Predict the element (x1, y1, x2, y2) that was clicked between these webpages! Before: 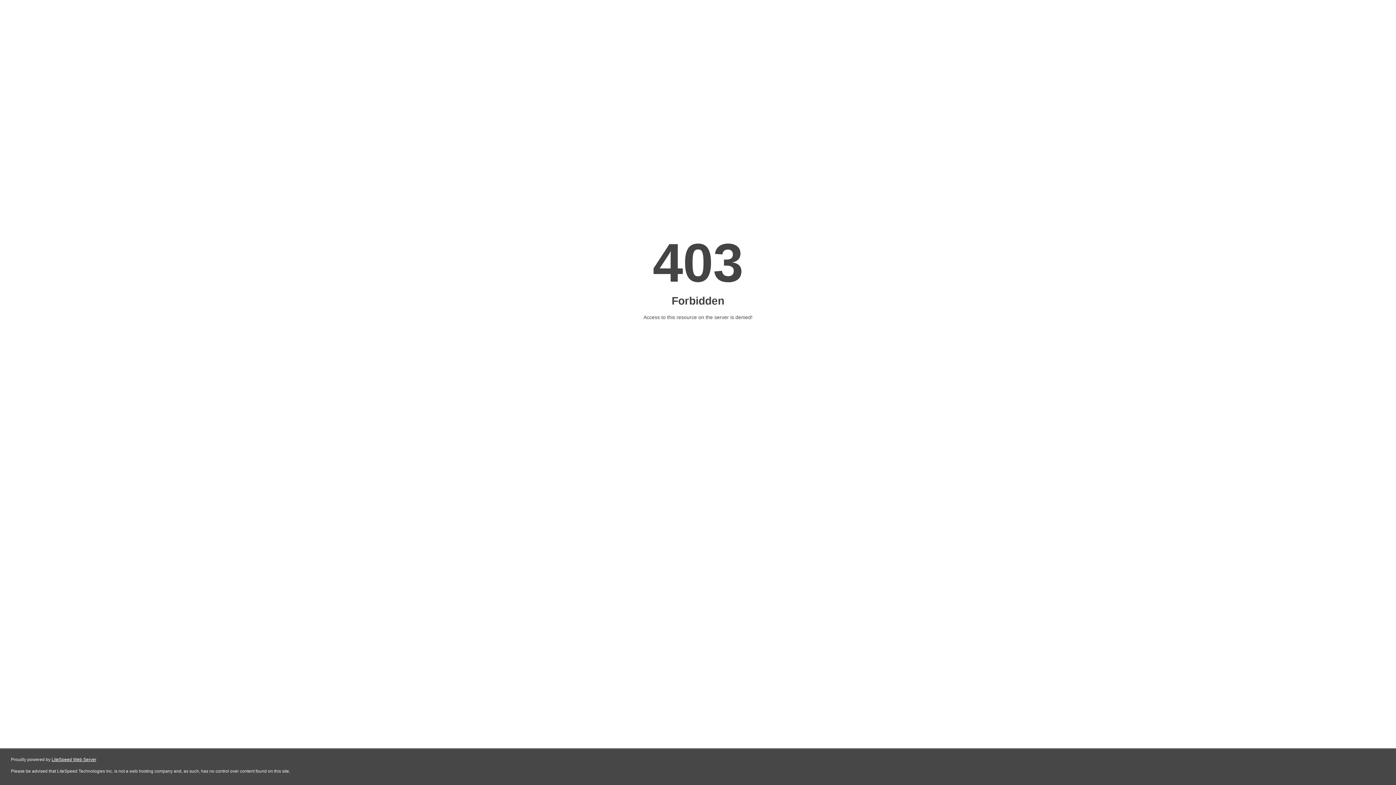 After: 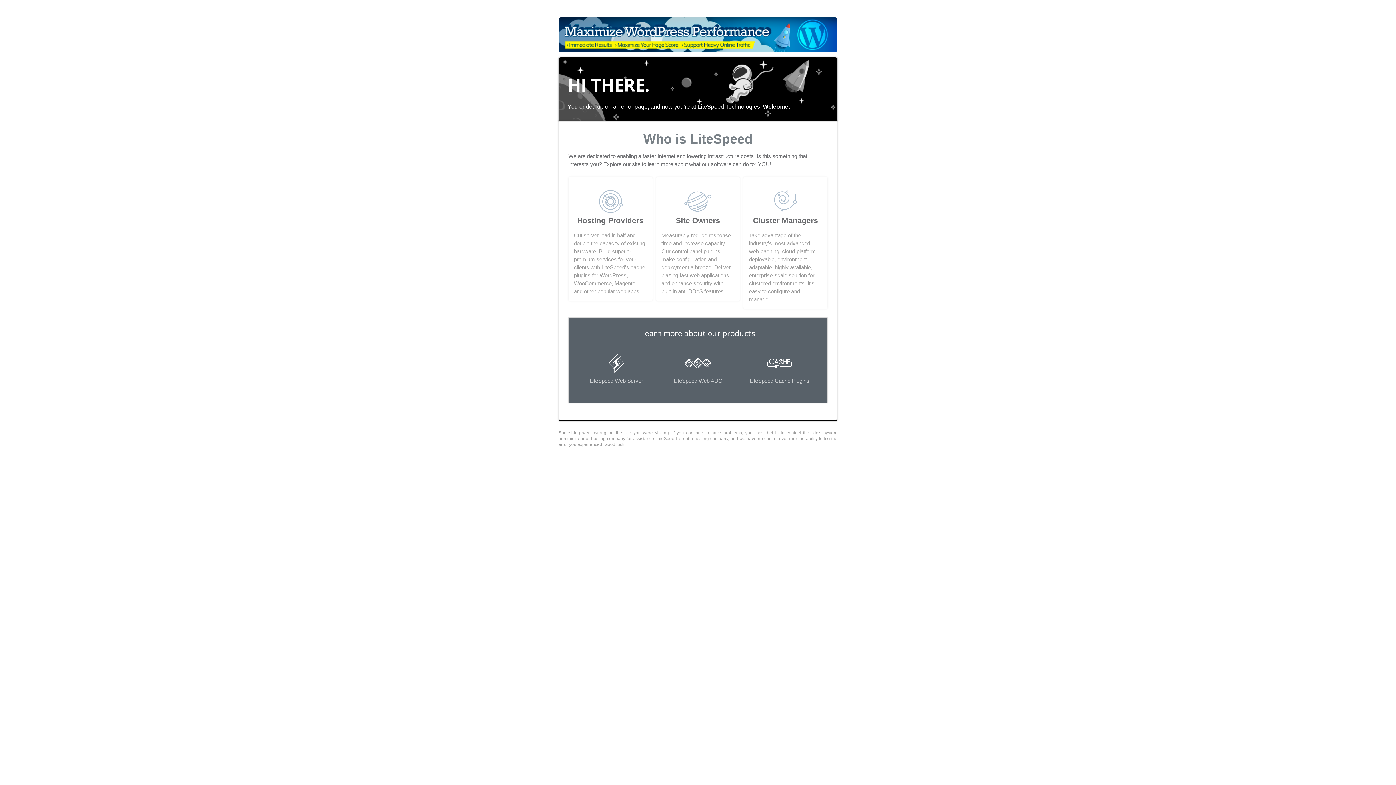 Action: bbox: (51, 757, 96, 762) label: LiteSpeed Web Server